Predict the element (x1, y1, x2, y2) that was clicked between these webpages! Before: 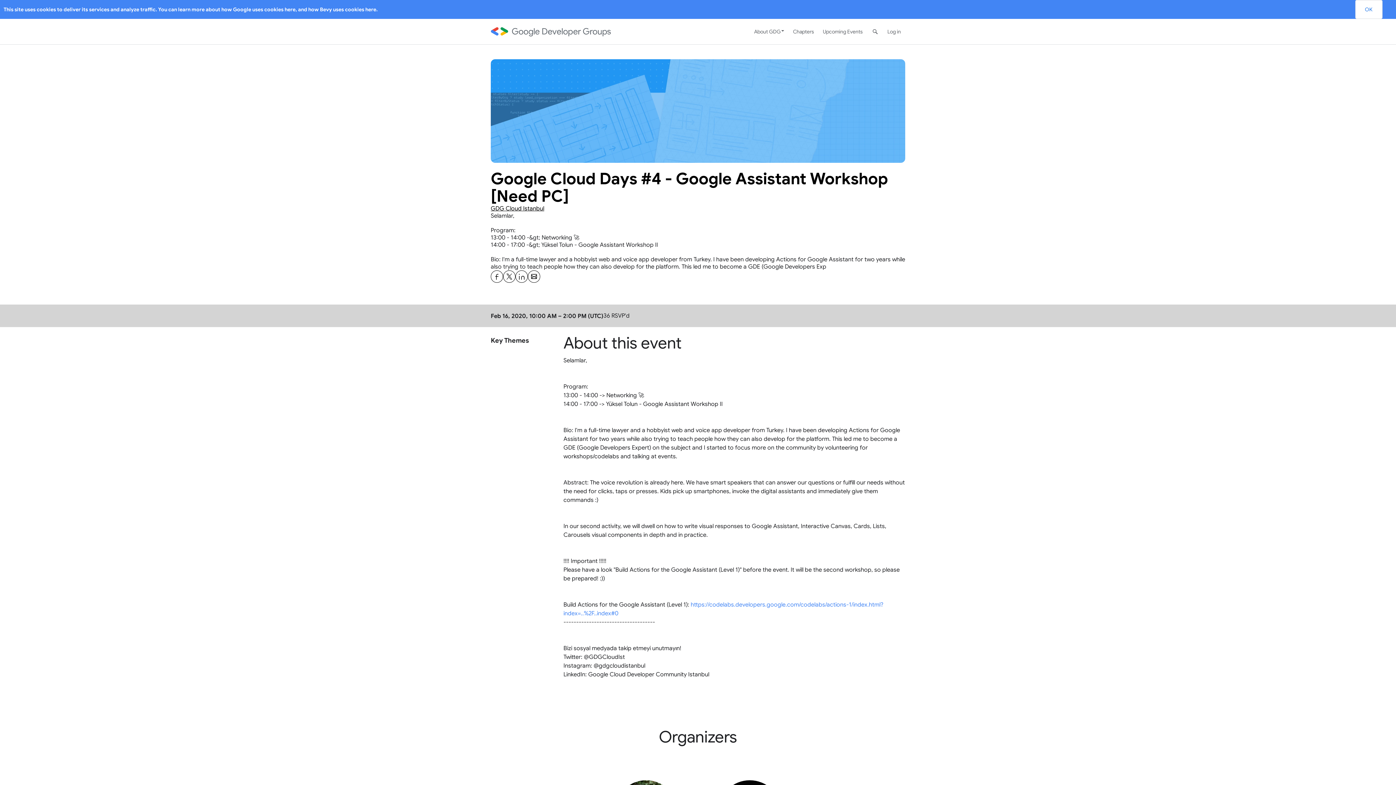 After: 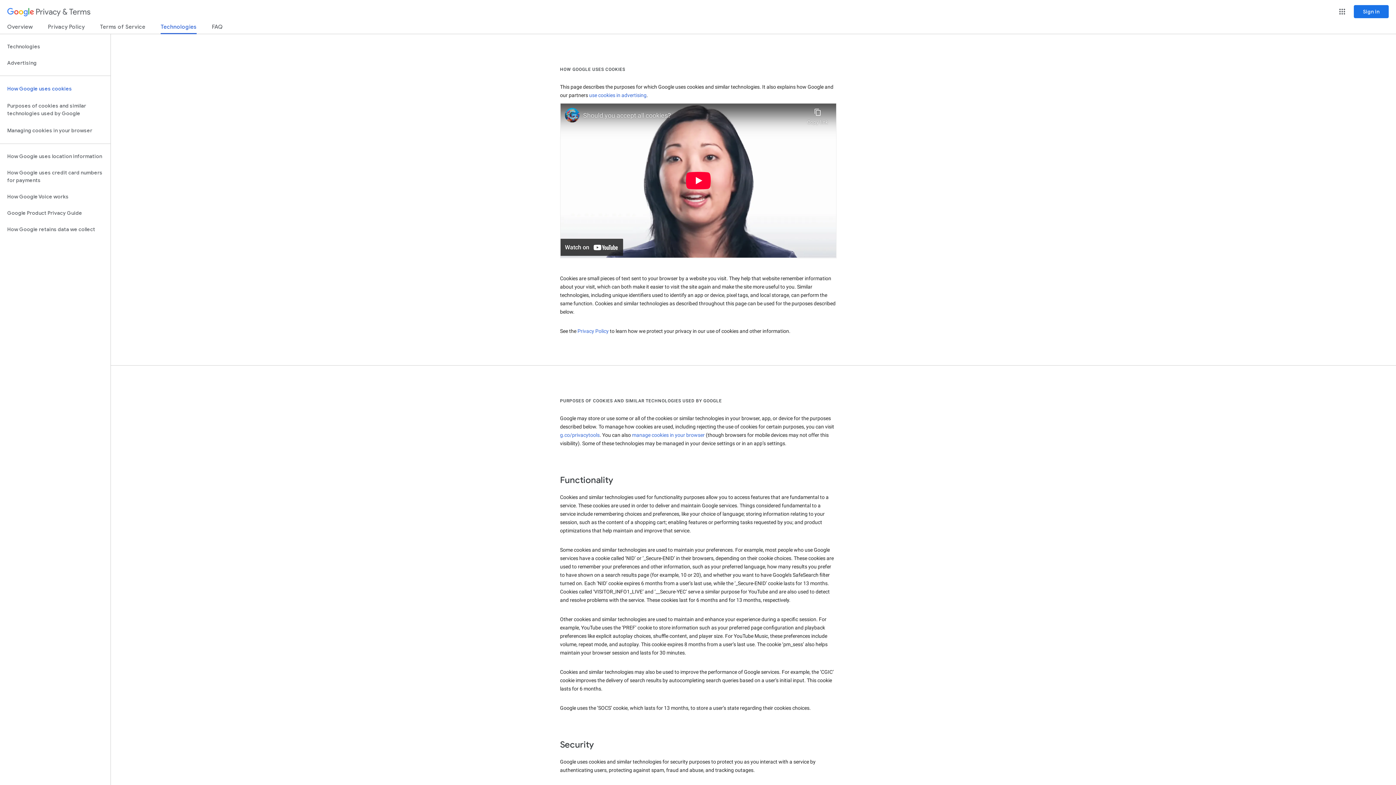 Action: bbox: (284, 6, 295, 12) label: here